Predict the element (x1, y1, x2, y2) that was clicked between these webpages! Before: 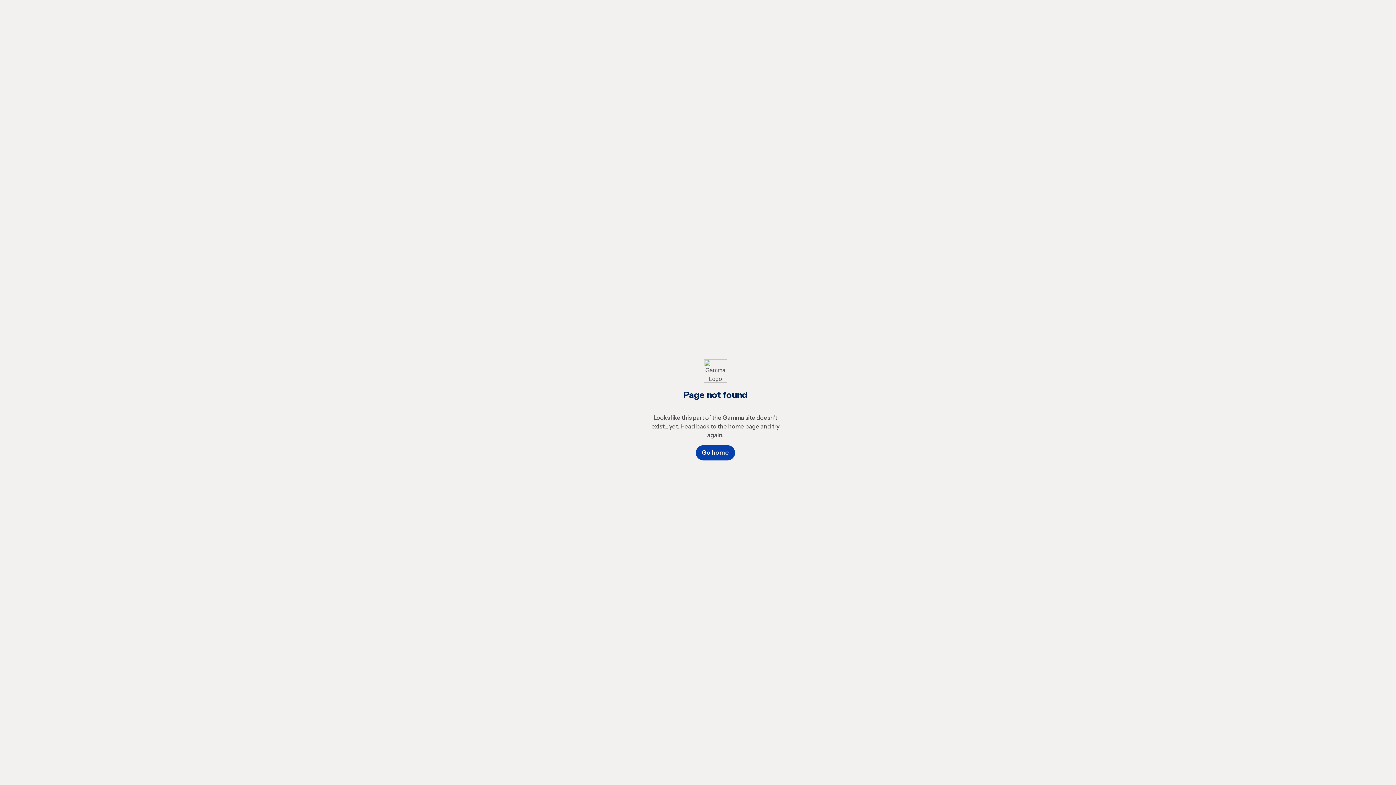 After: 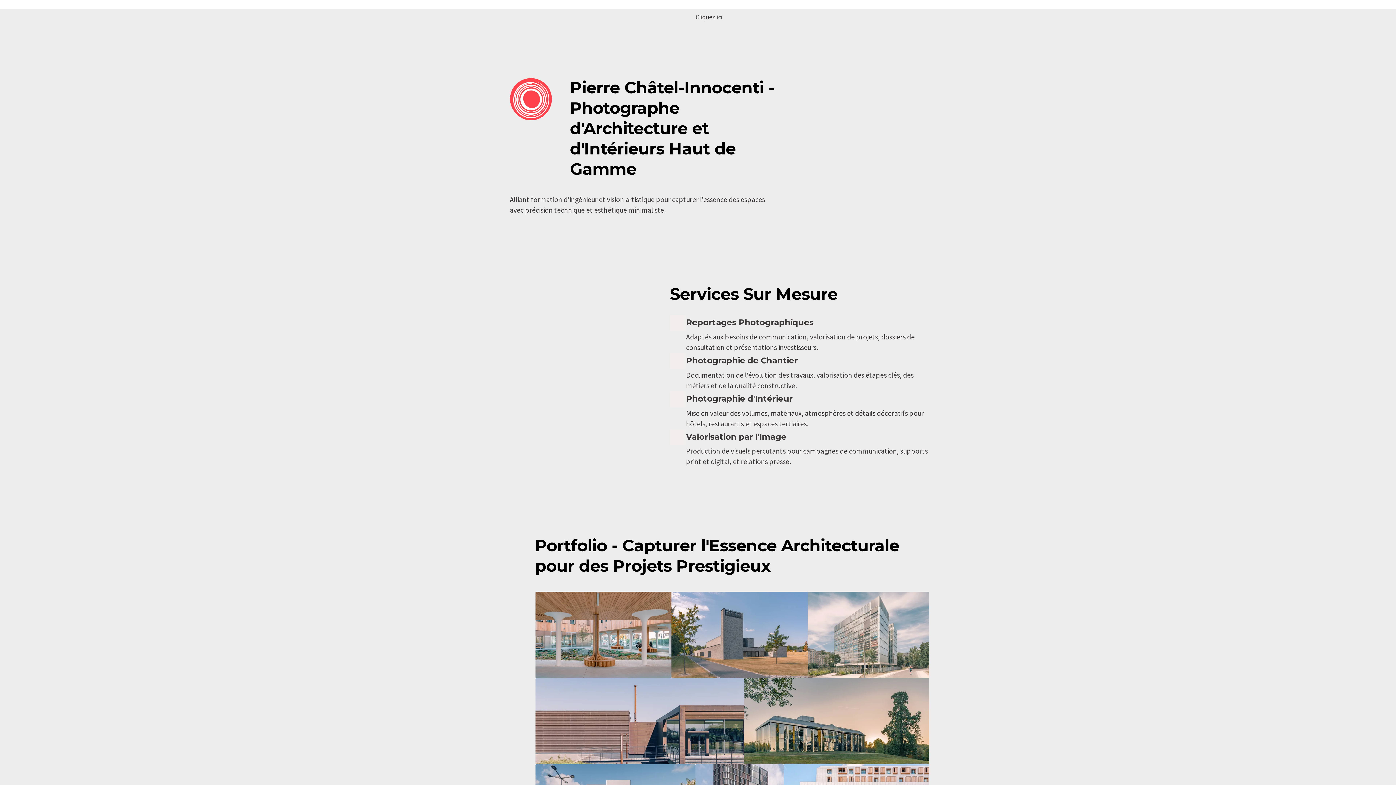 Action: bbox: (696, 445, 735, 460) label: Go home